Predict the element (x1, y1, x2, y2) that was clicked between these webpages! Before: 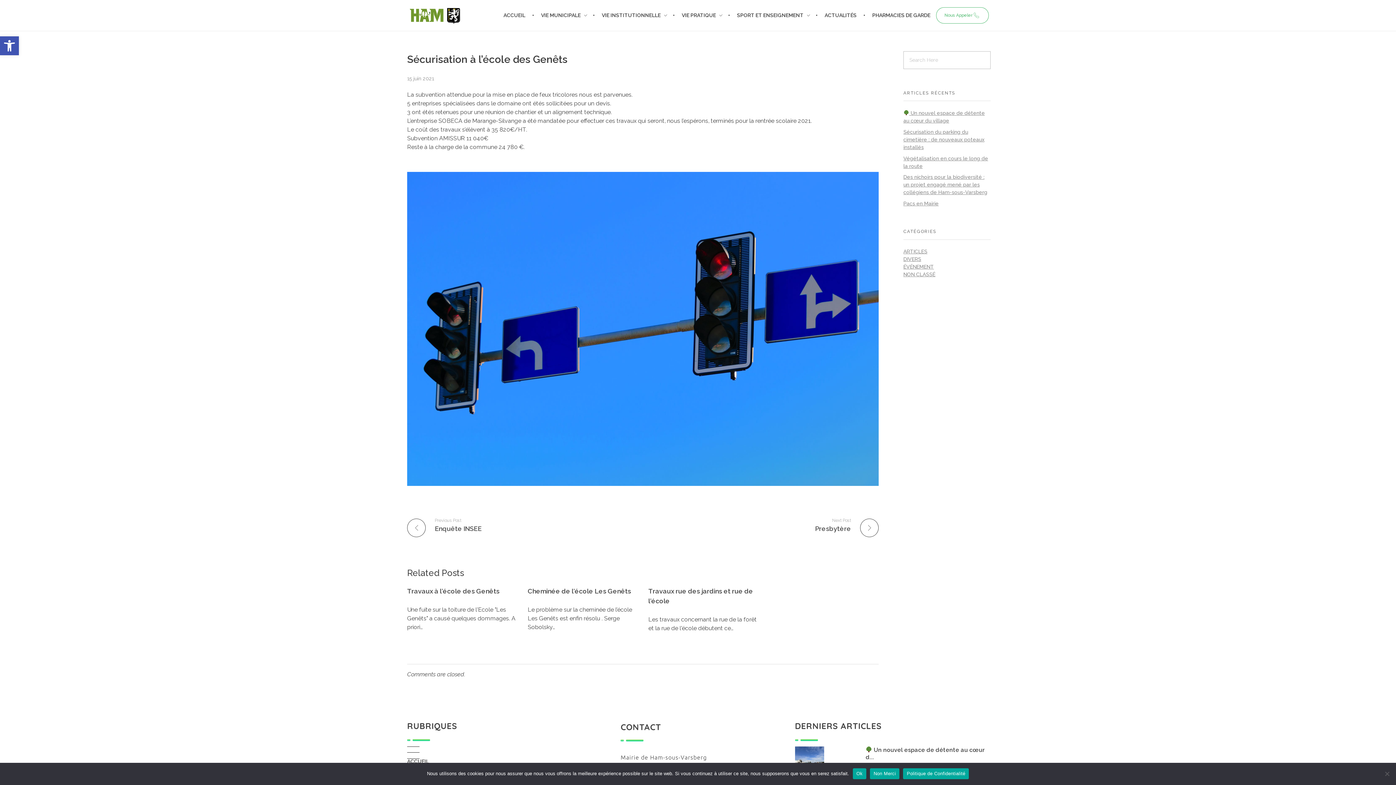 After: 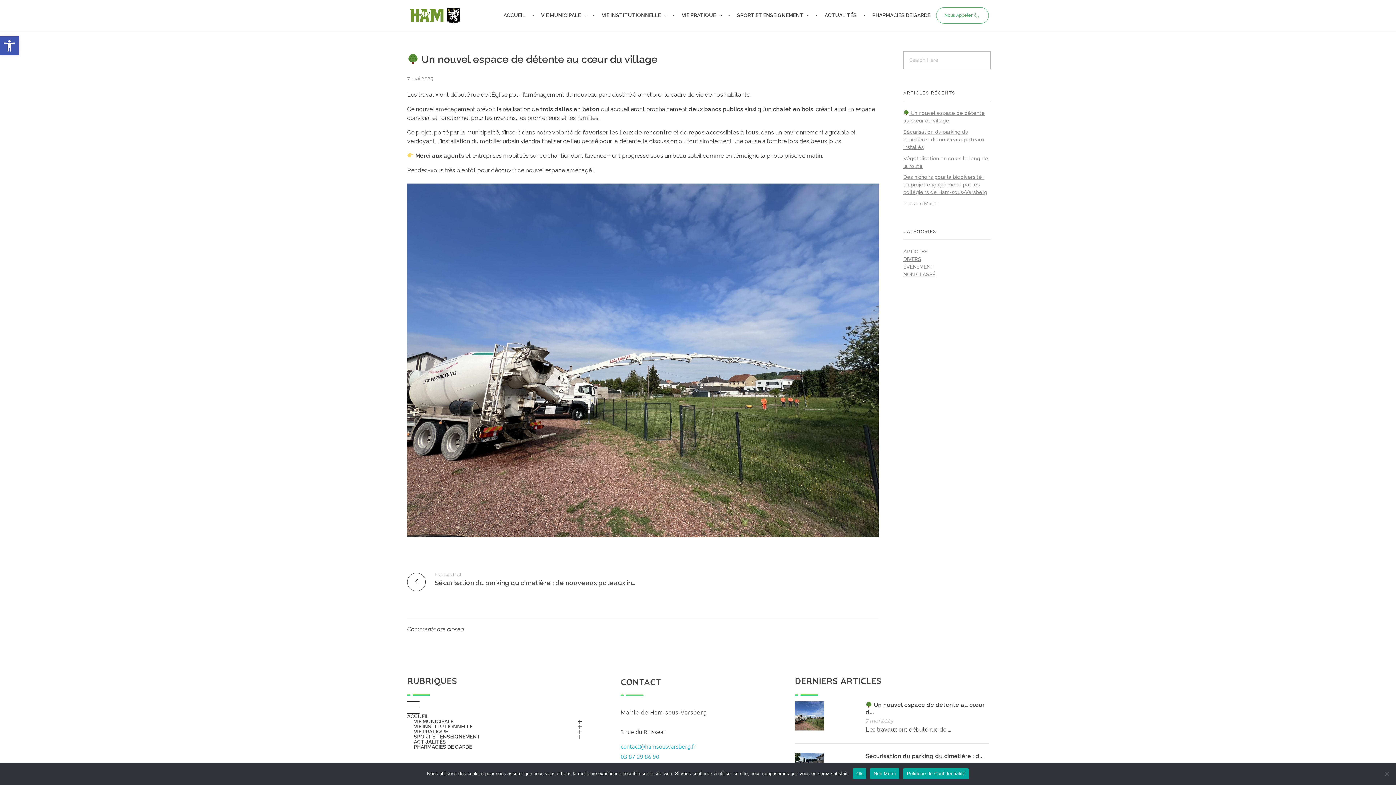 Action: bbox: (795, 746, 824, 775)